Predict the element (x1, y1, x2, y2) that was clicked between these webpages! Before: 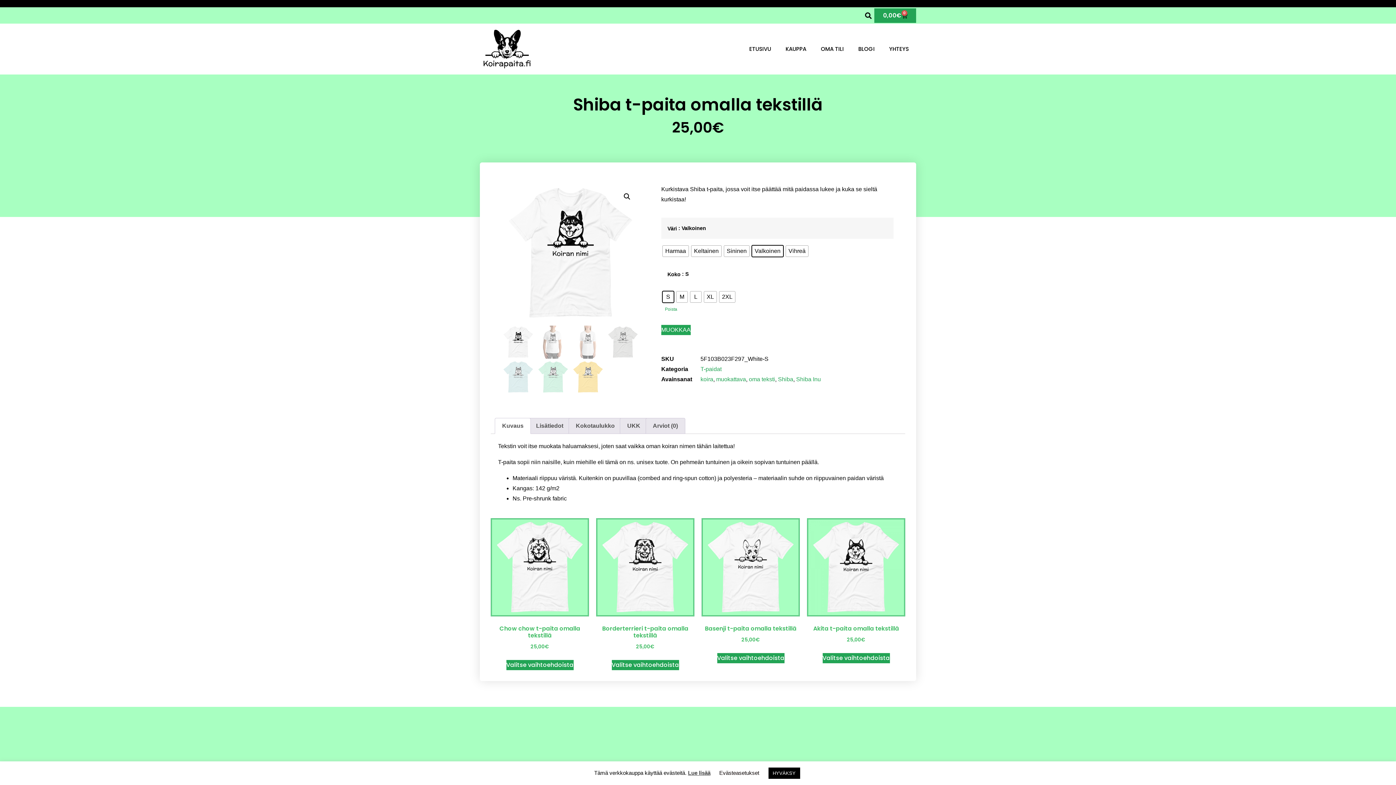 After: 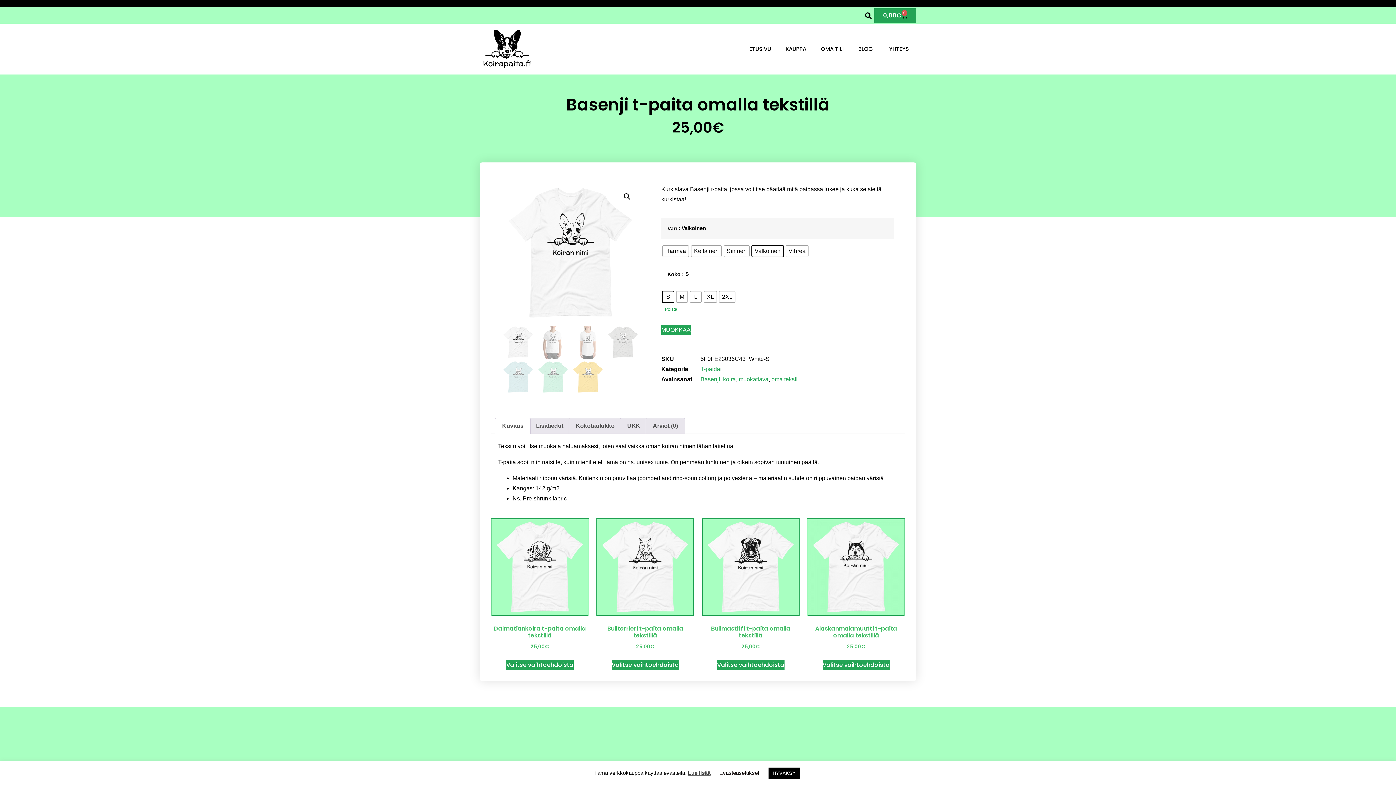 Action: bbox: (701, 518, 800, 645) label: Basenji t-paita omalla tekstillä
25,00€